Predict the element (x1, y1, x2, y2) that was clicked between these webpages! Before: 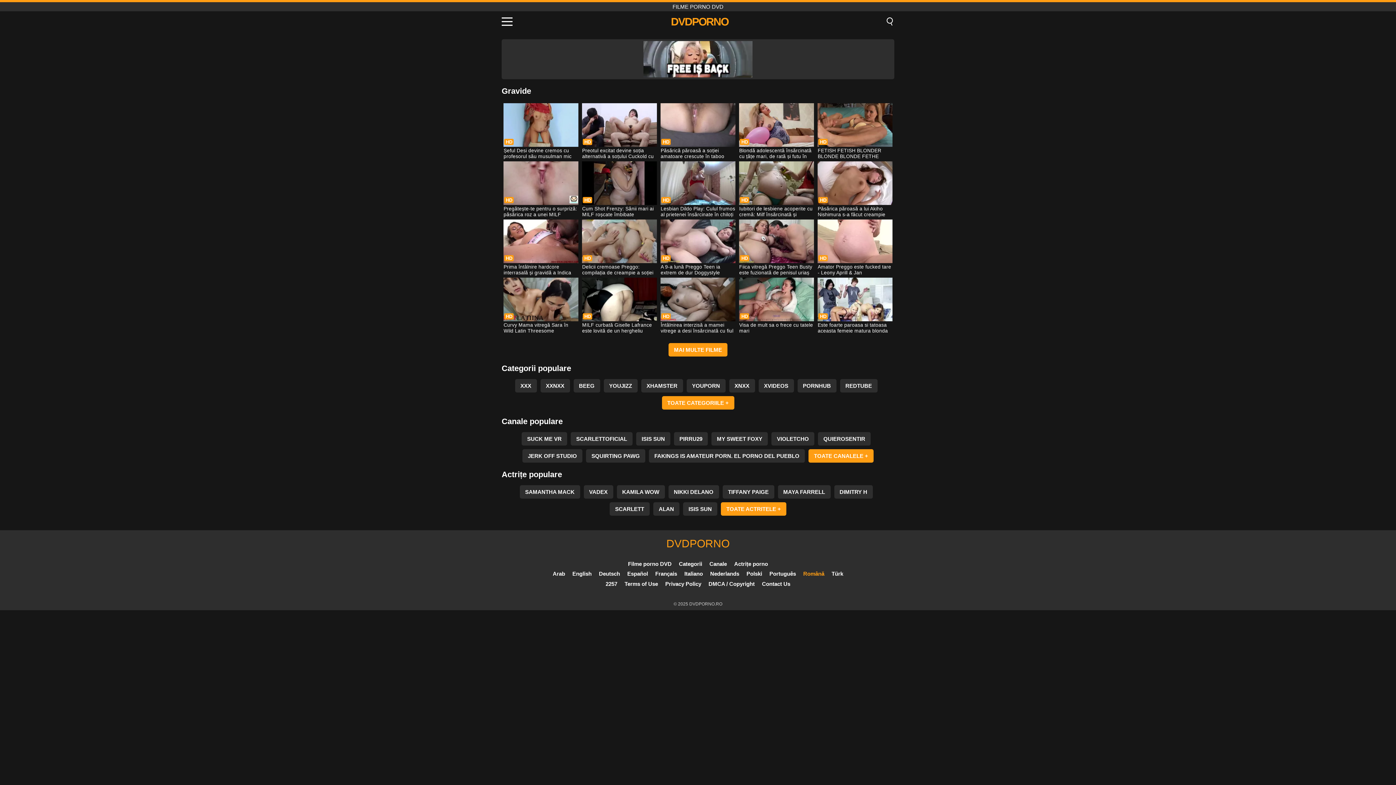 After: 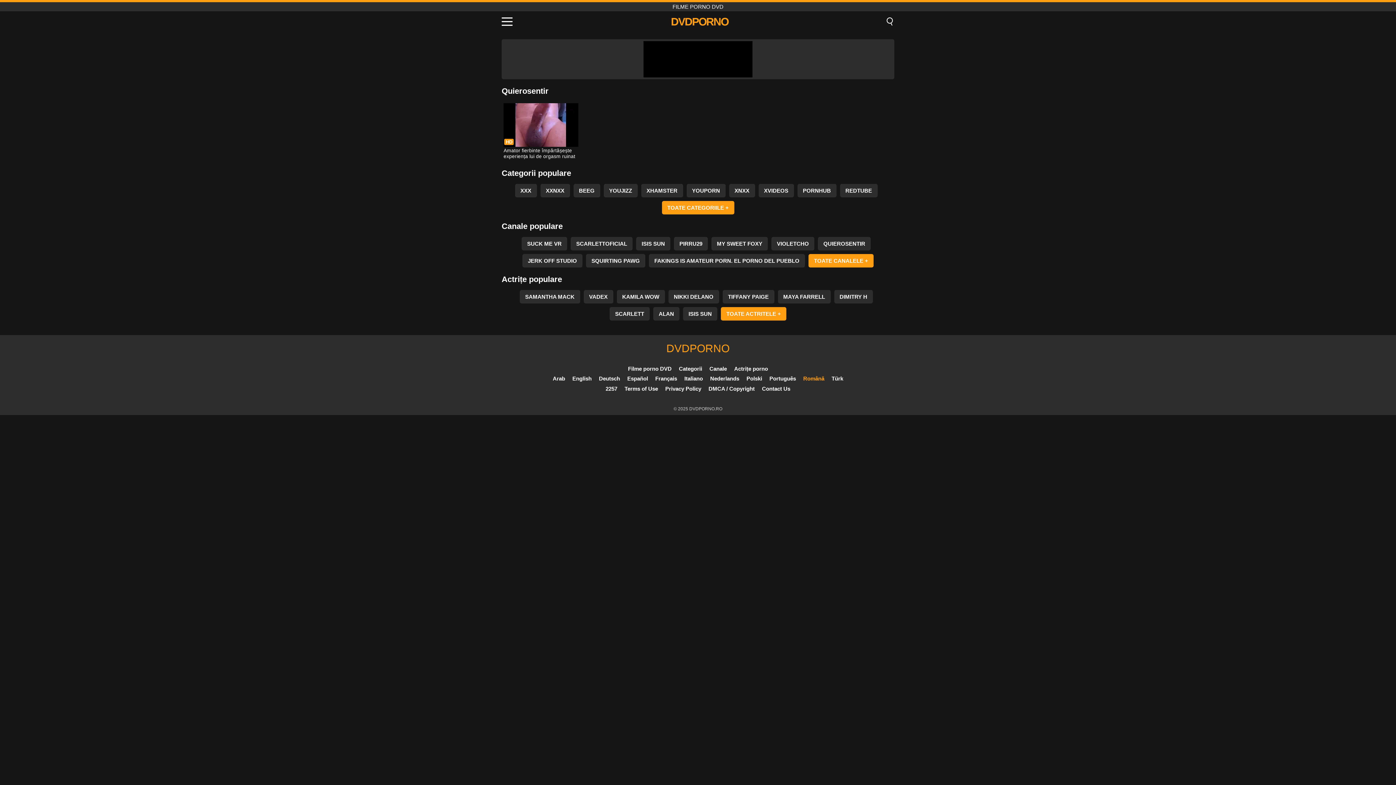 Action: bbox: (818, 432, 870, 445) label: QUIEROSENTIR